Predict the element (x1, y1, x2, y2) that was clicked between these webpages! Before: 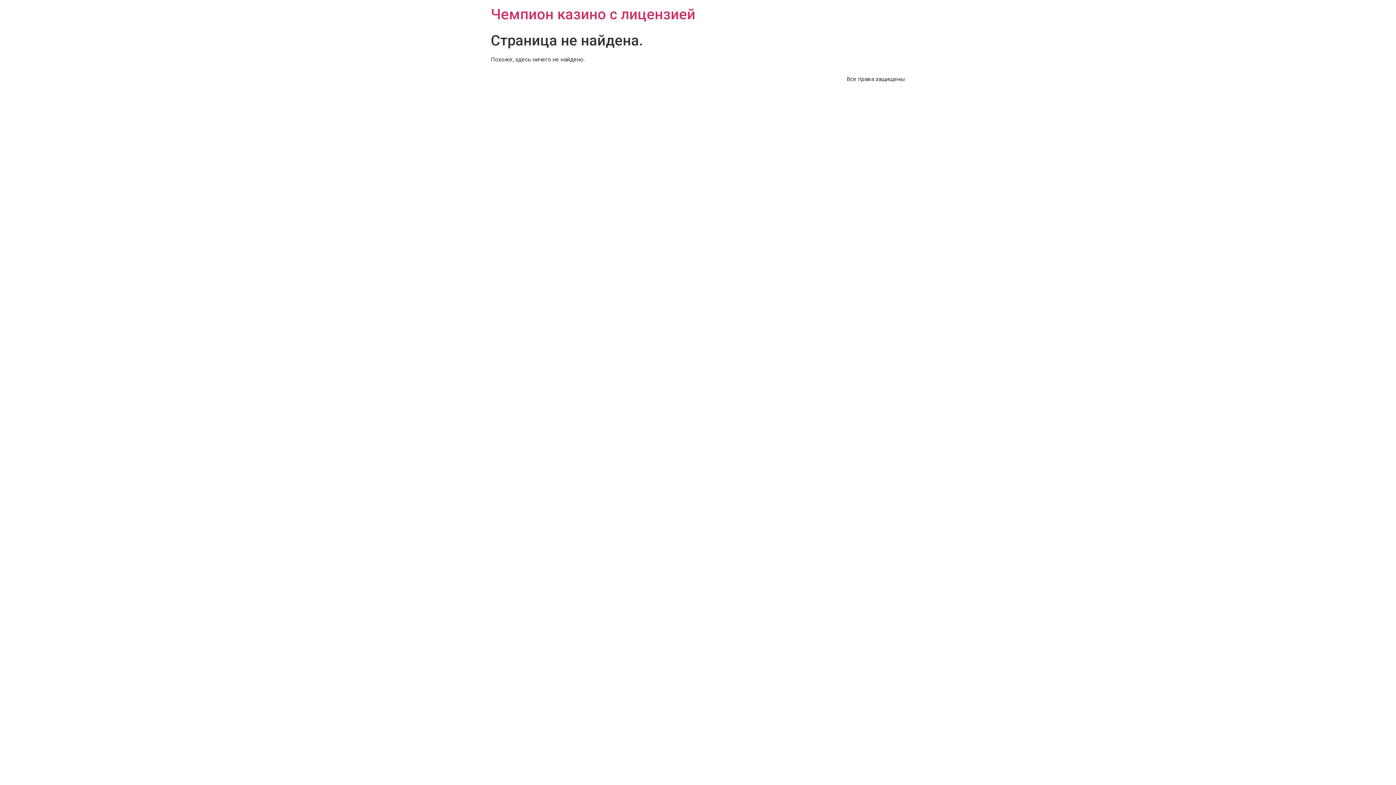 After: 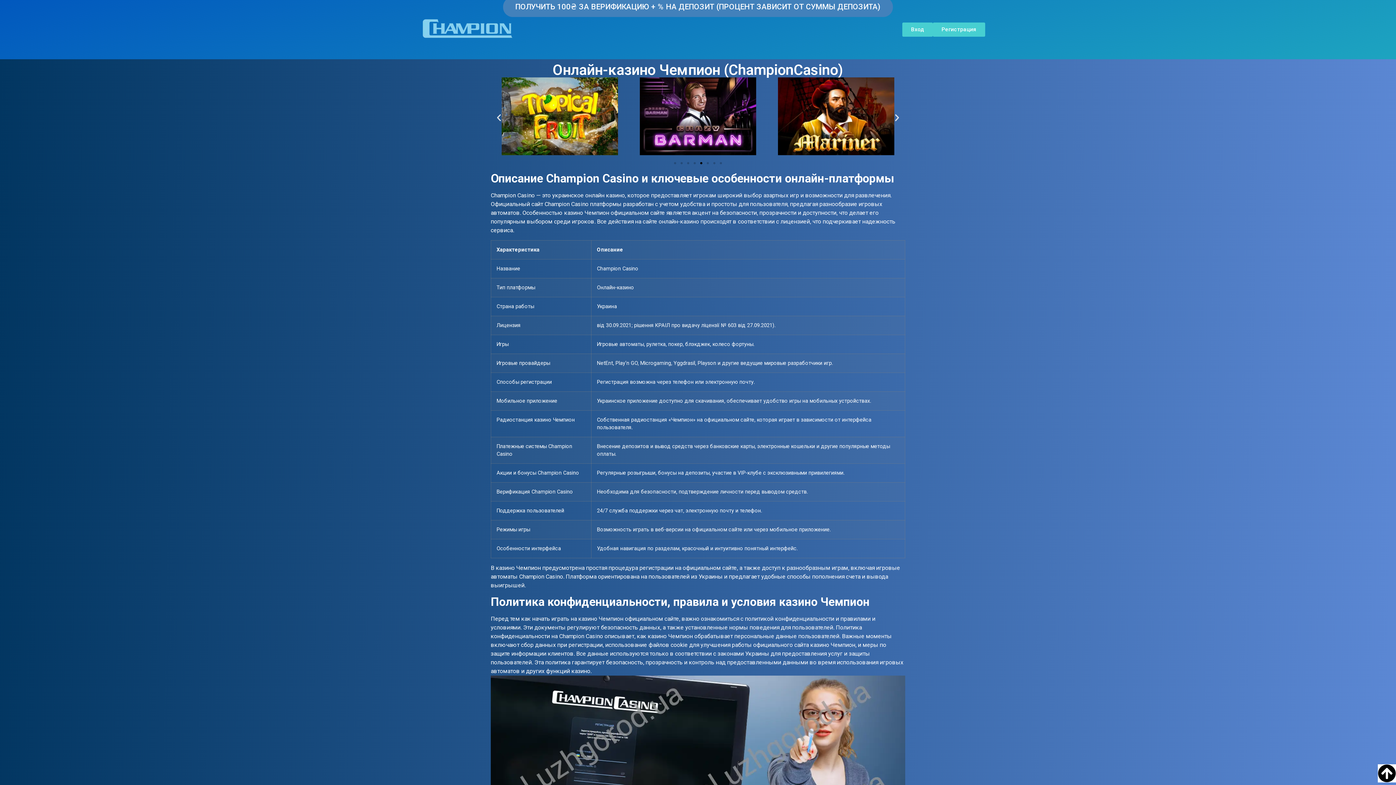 Action: bbox: (490, 5, 695, 22) label: Чемпион казино с лицензией